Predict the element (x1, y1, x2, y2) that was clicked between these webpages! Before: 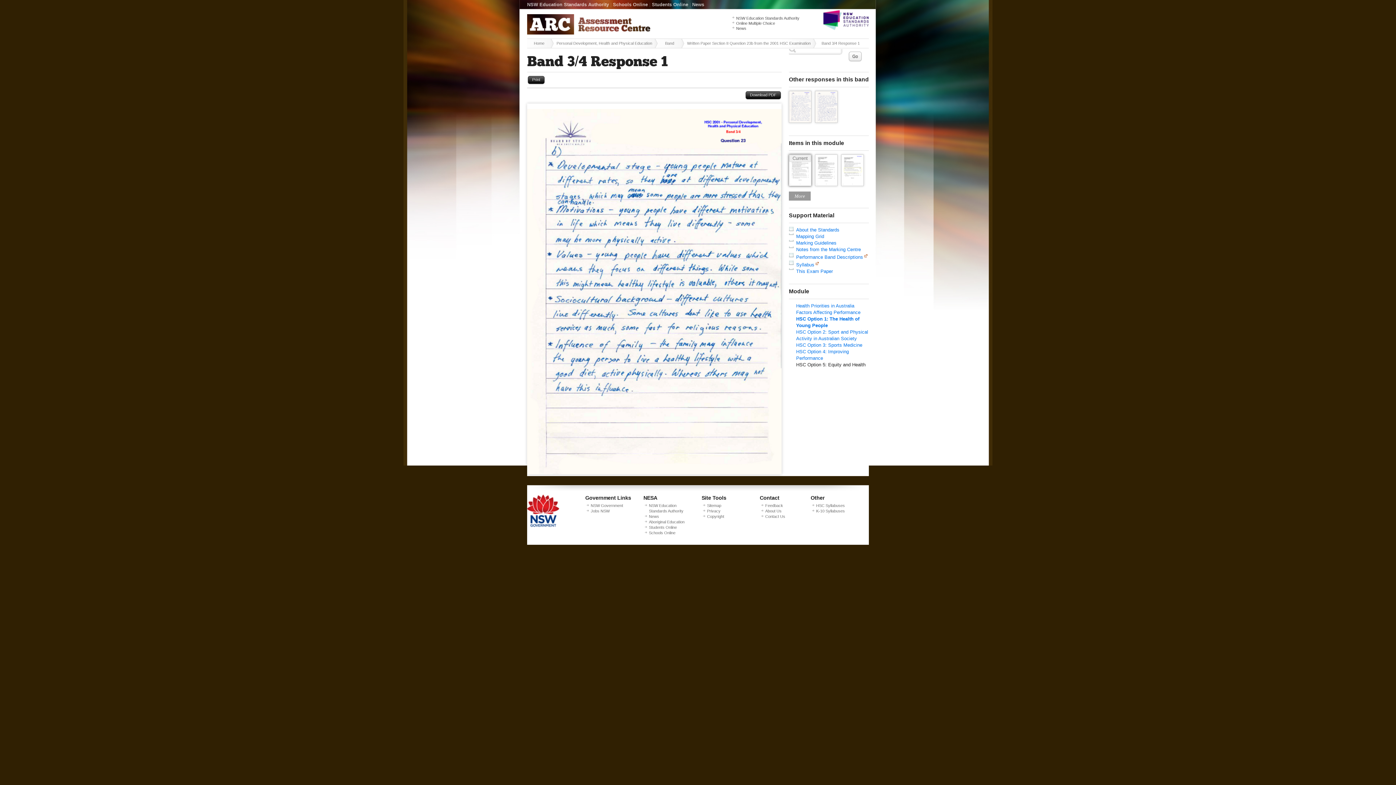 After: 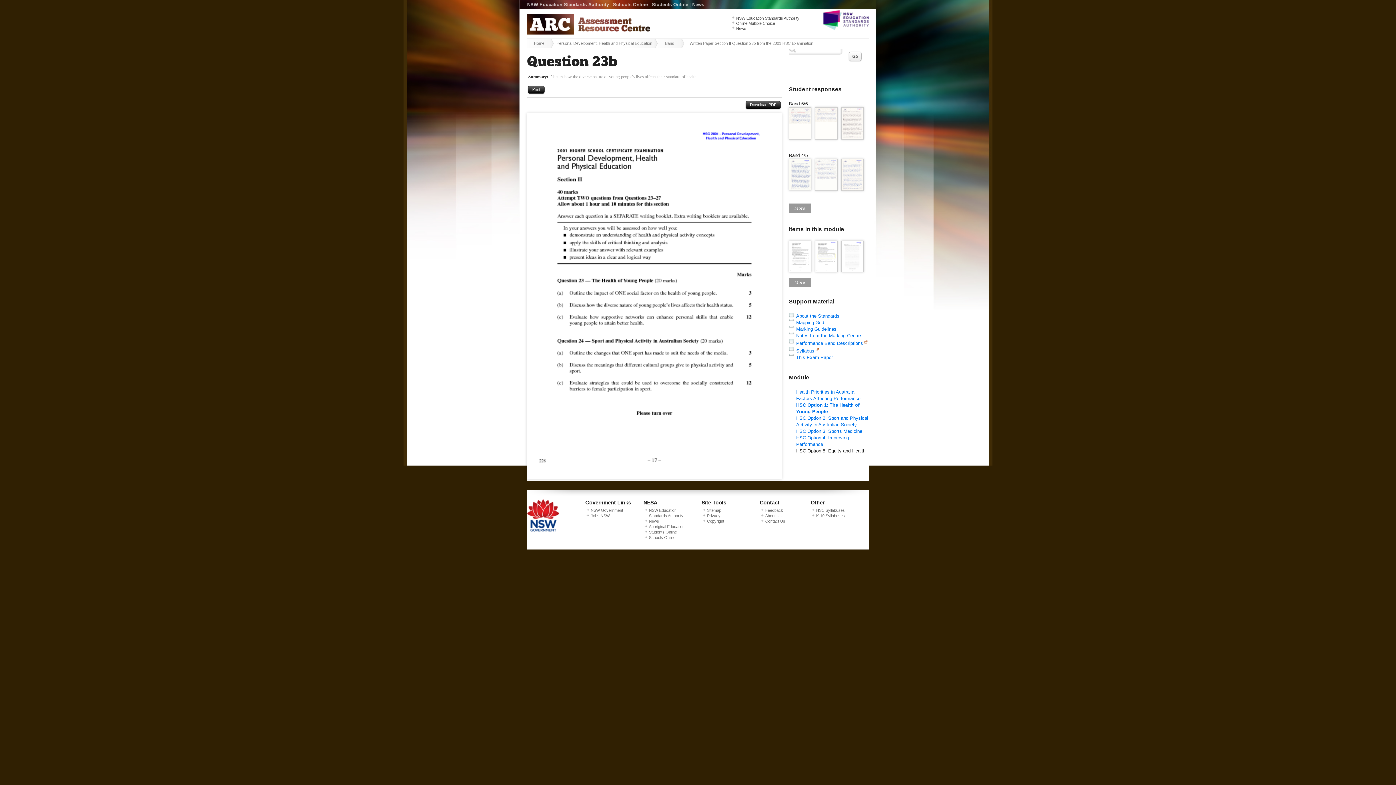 Action: bbox: (789, 154, 815, 191) label: Current